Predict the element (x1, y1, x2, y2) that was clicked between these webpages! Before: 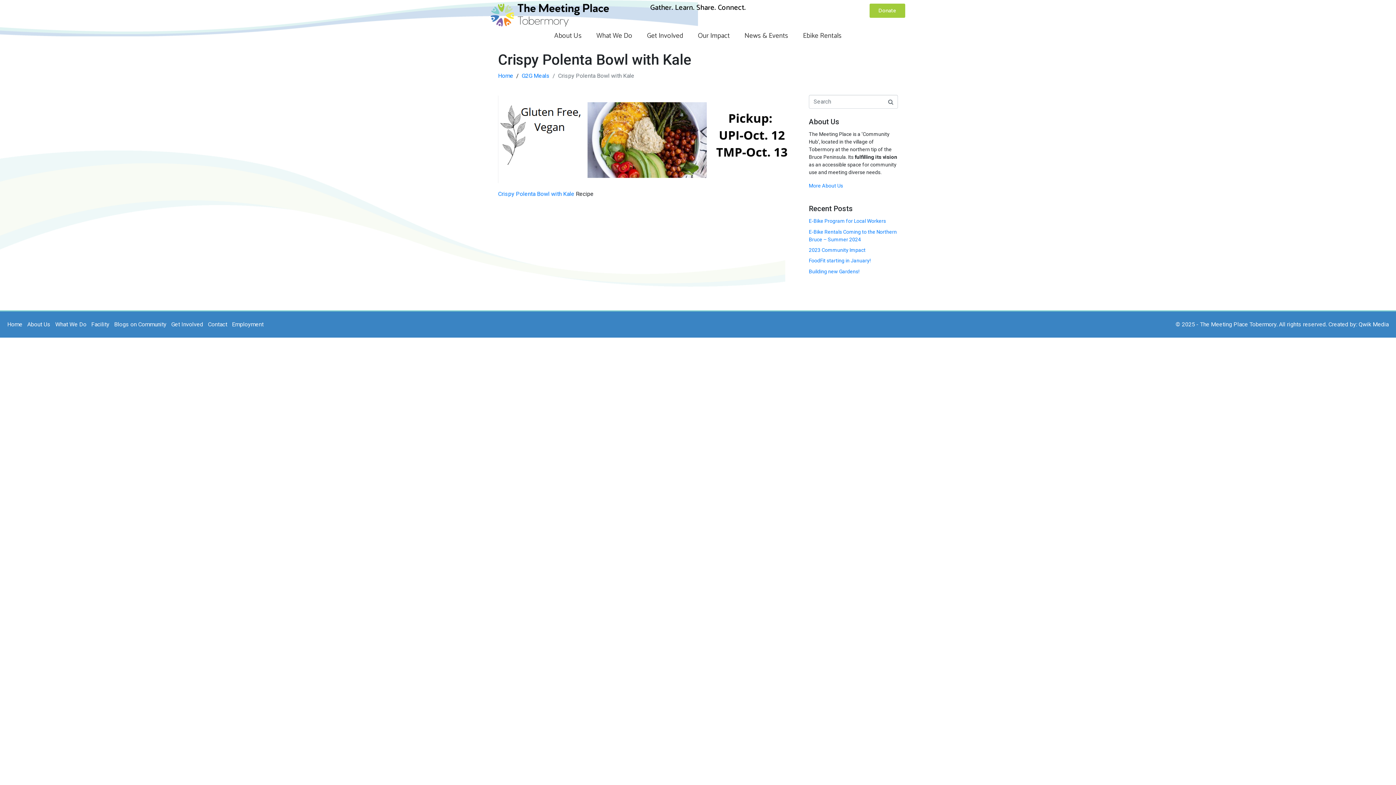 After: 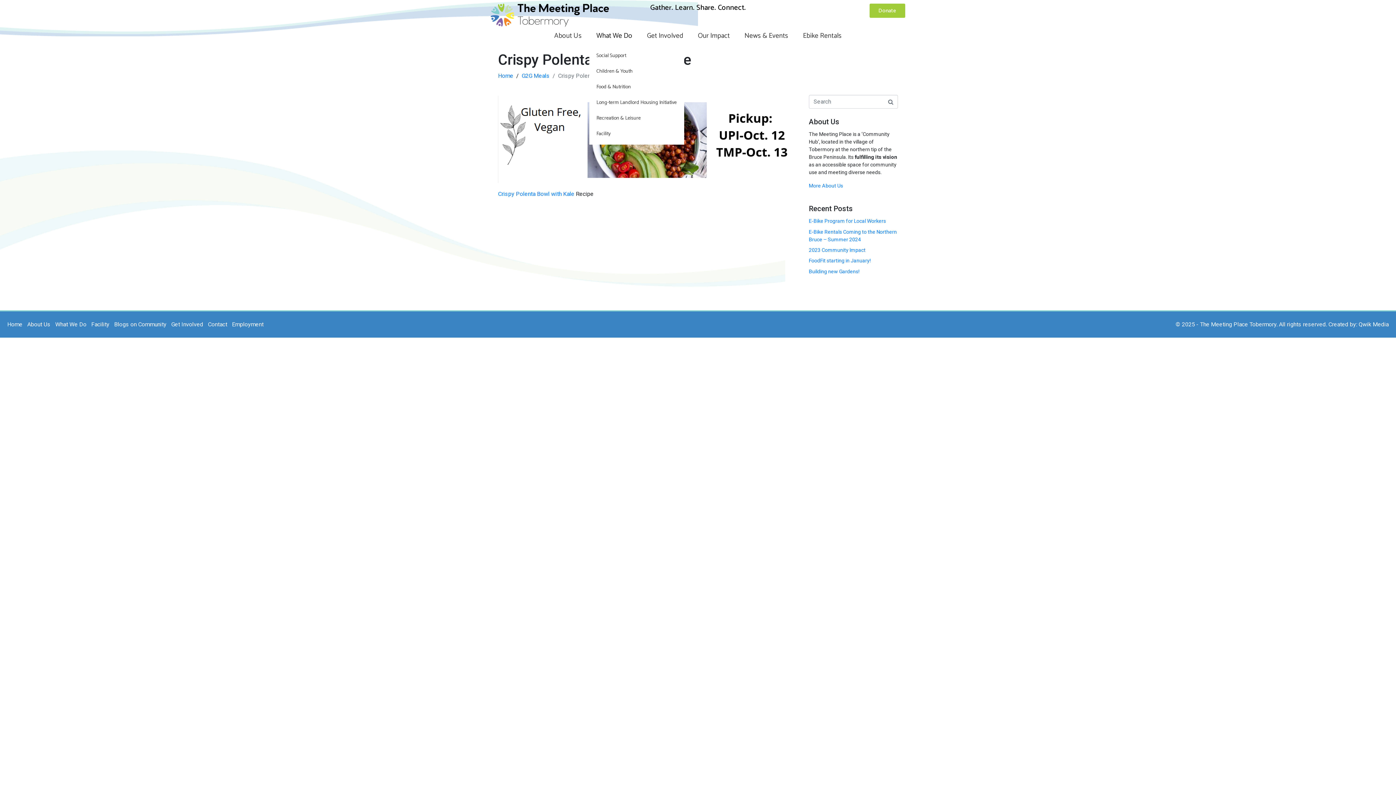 Action: label: What We Do bbox: (589, 26, 639, 45)